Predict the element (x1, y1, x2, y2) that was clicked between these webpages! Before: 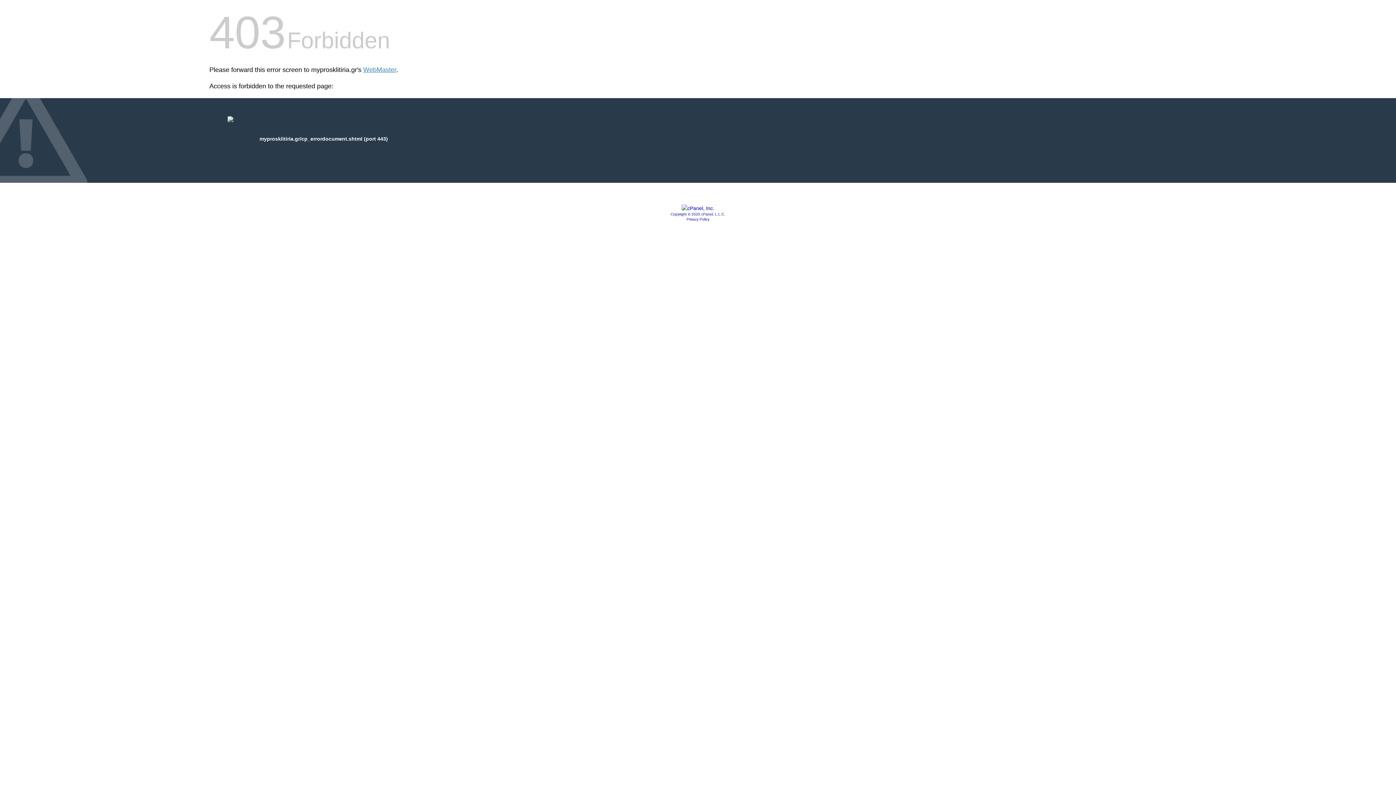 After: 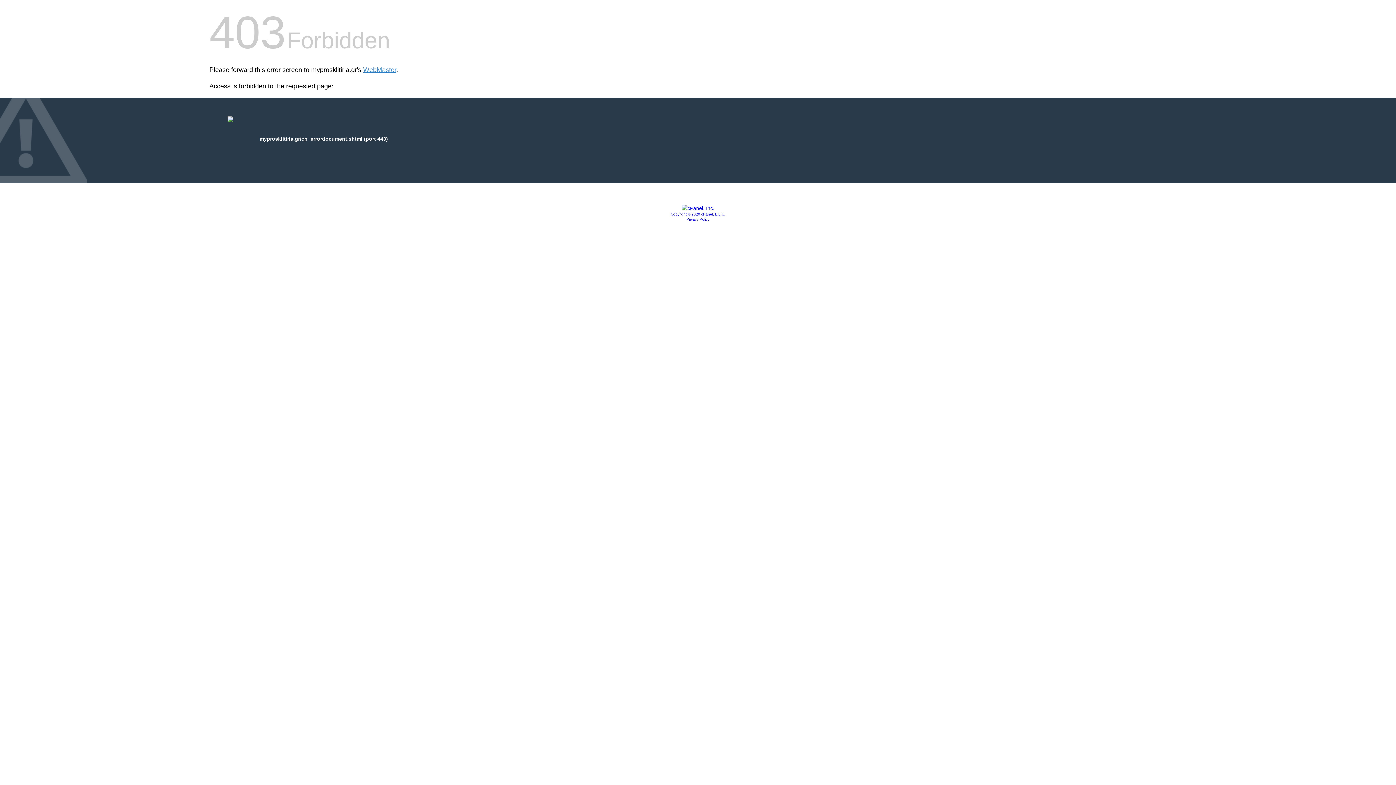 Action: bbox: (670, 212, 725, 216) label: Copyright © 2020 cPanel, L.L.C.